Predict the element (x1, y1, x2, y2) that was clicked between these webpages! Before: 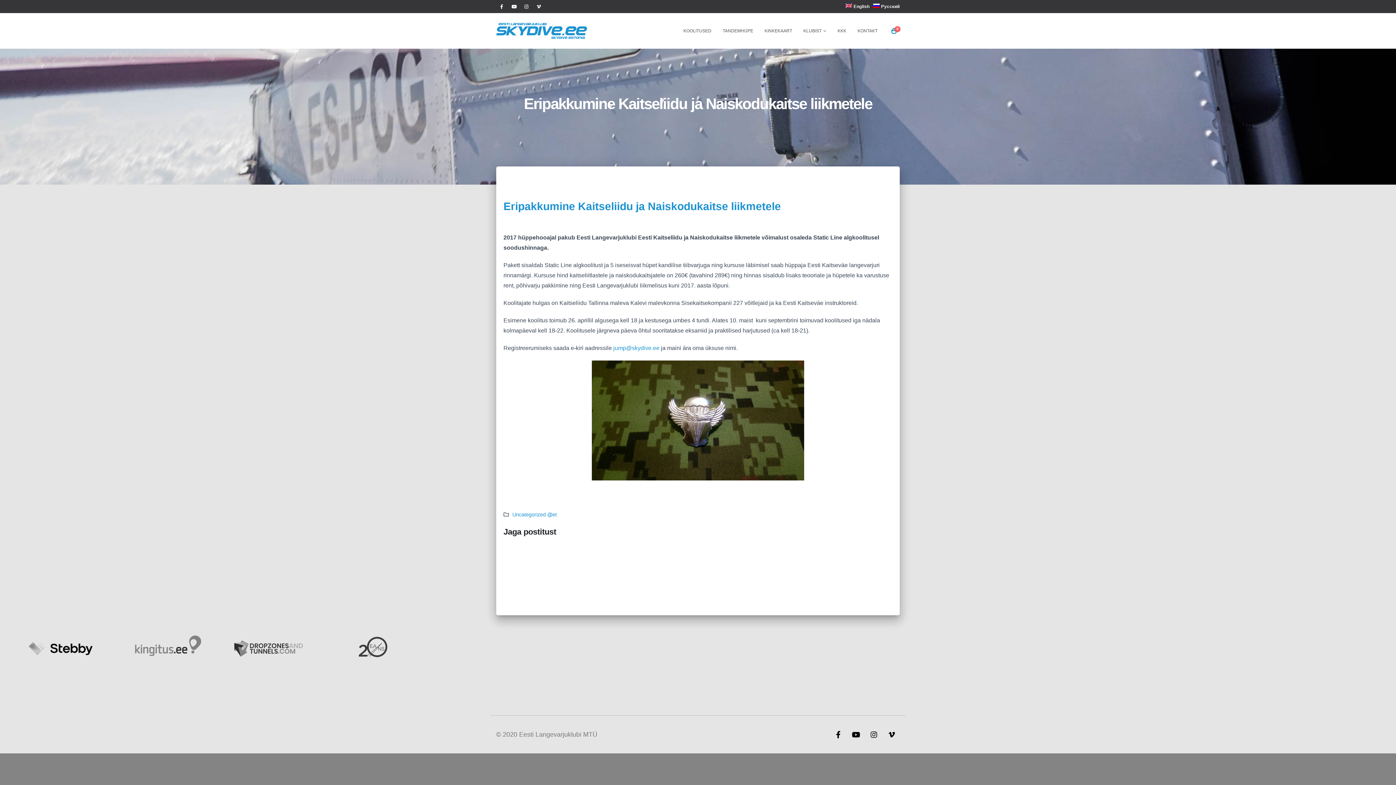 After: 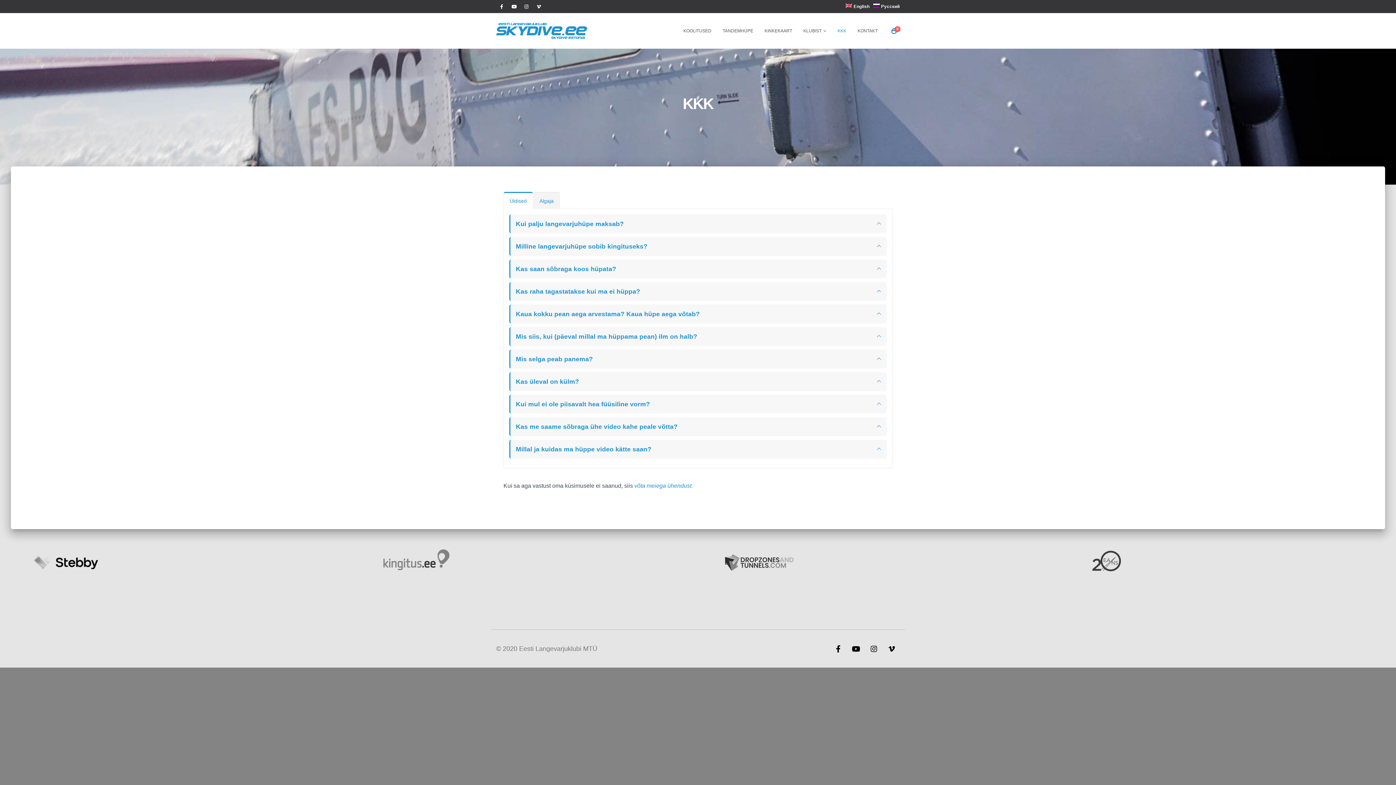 Action: bbox: (832, 23, 852, 38) label: KKK